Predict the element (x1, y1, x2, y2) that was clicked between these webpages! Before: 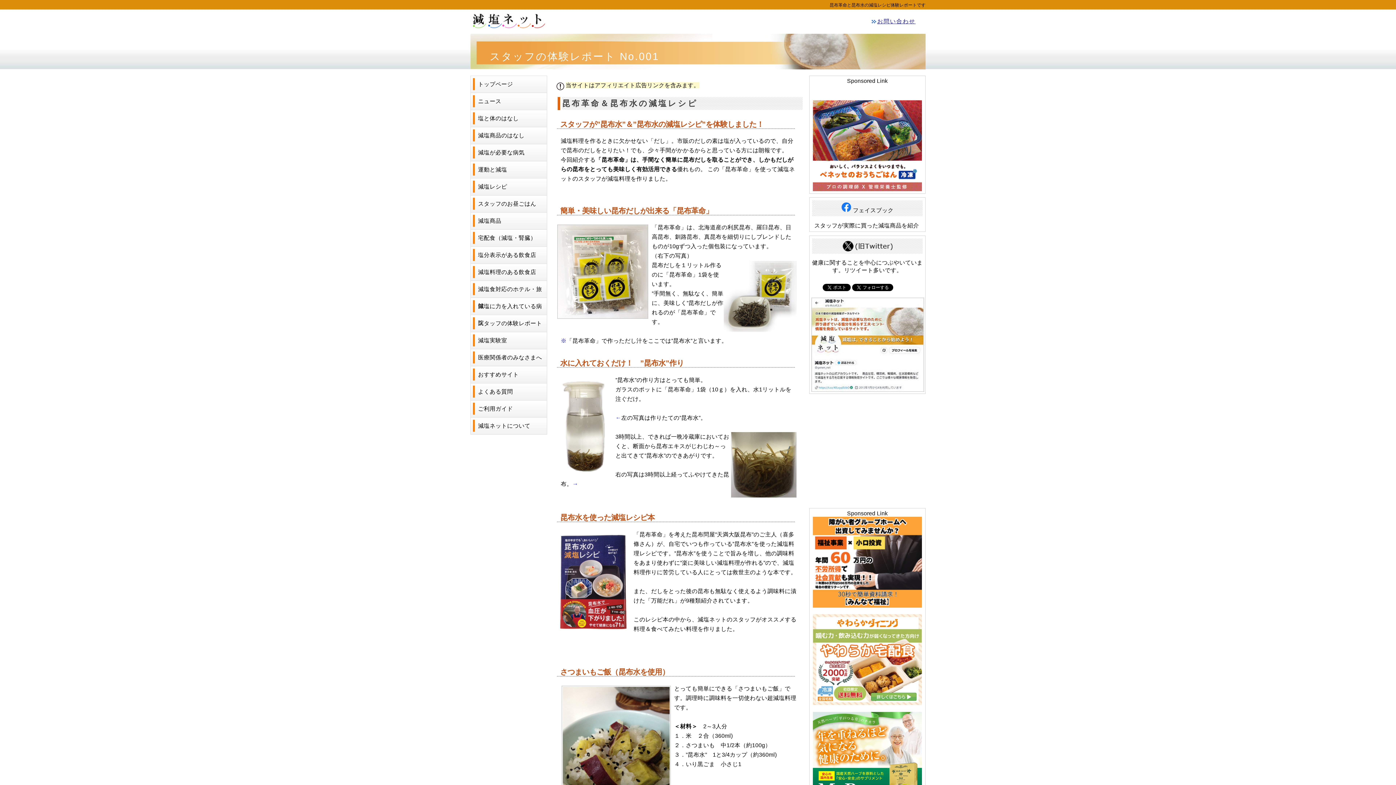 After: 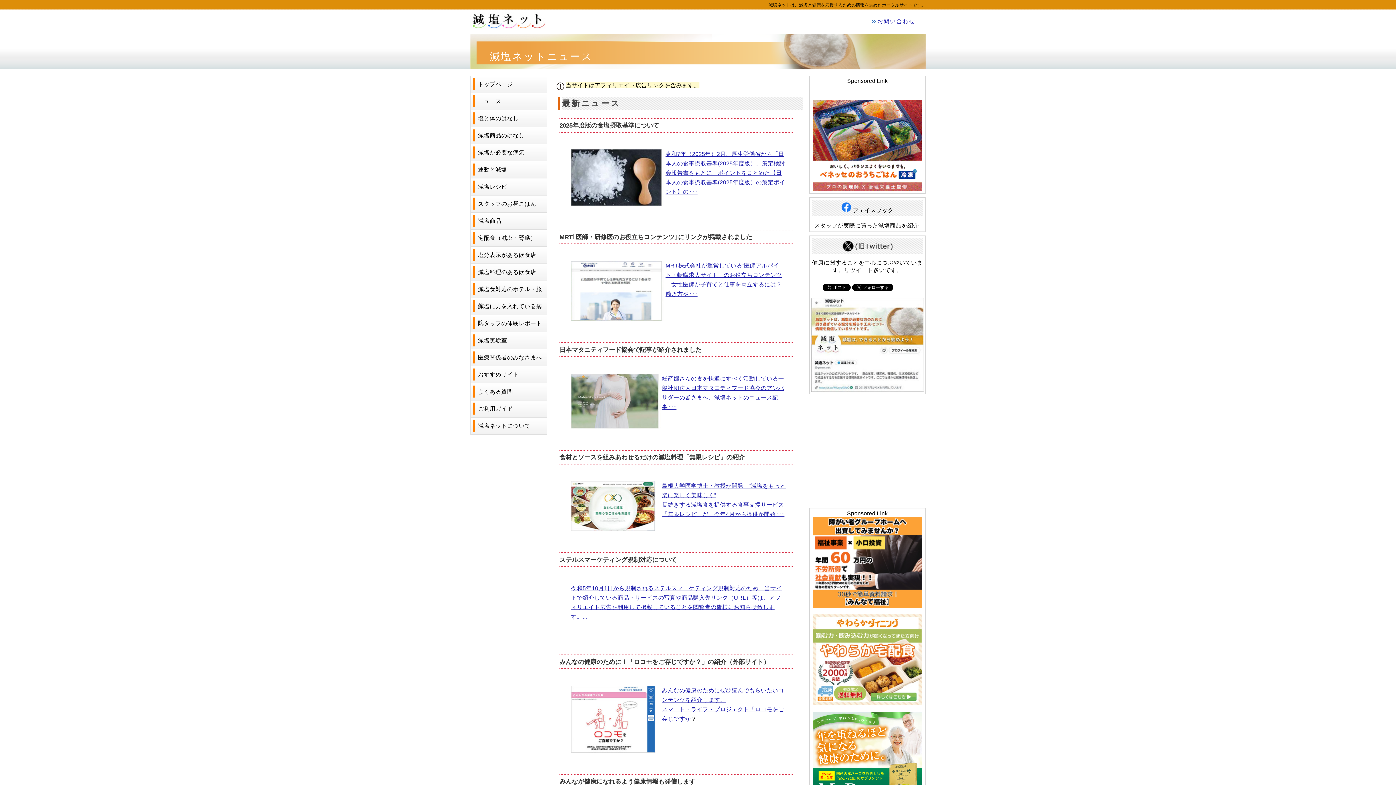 Action: label: ニュース bbox: (470, 93, 546, 109)